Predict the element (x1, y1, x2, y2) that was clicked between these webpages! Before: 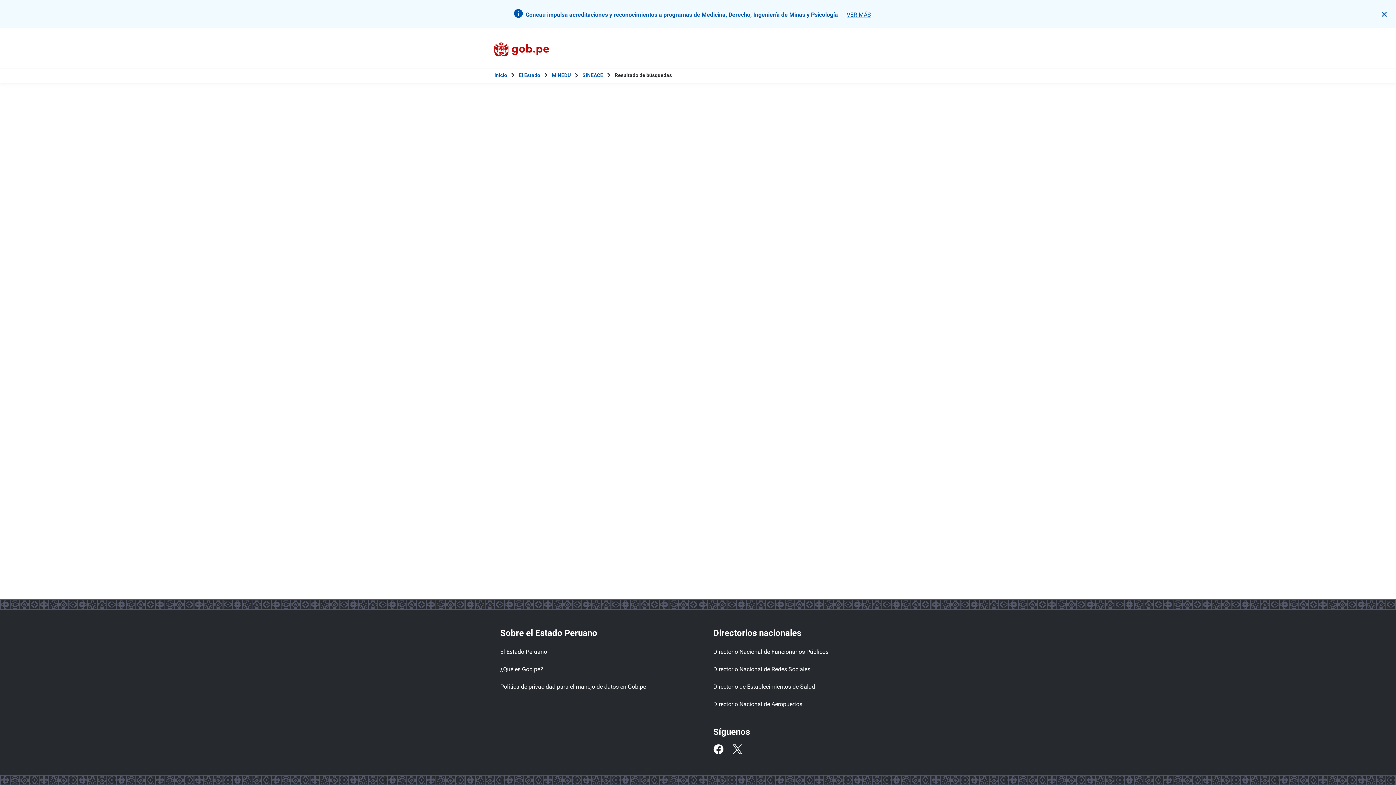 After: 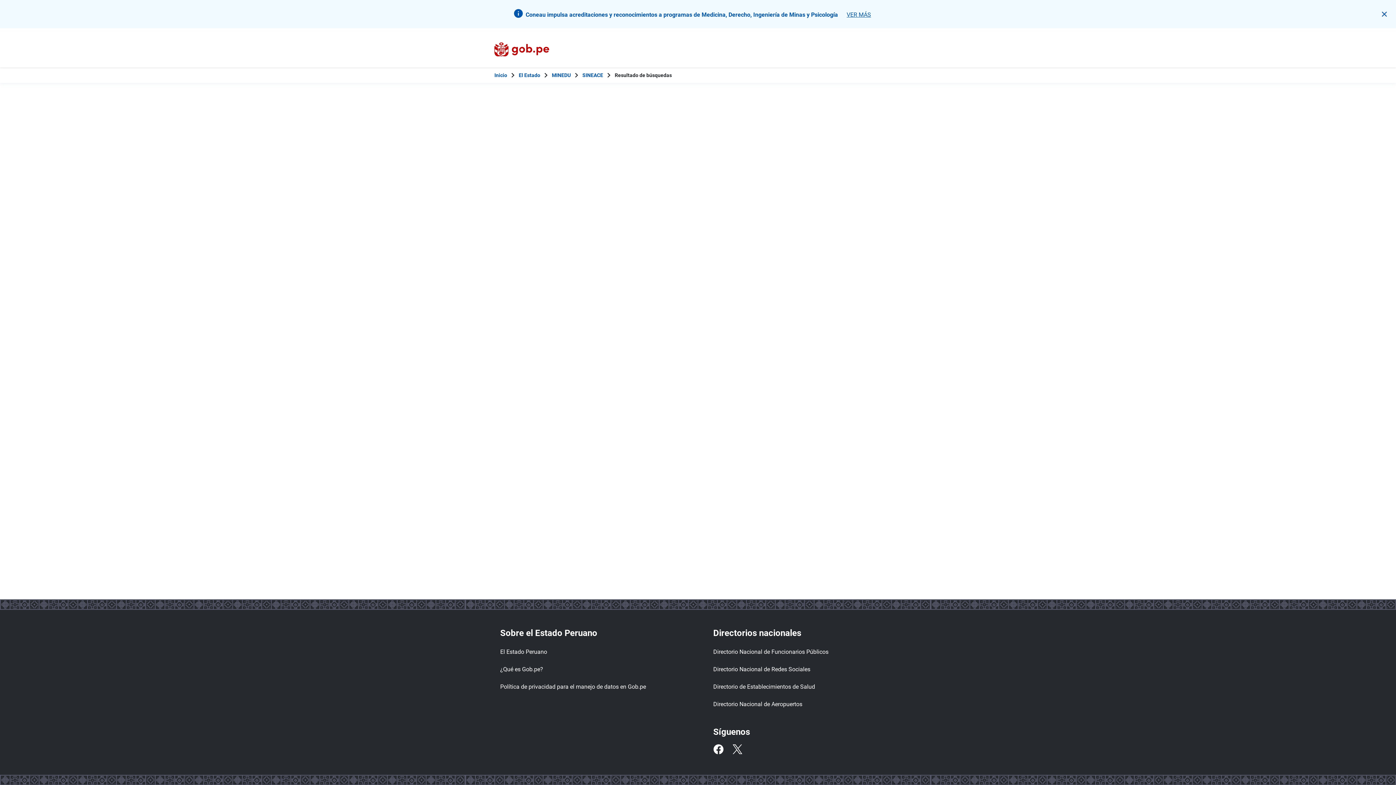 Action: label: Resultado de búsquedas bbox: (614, 71, 672, 79)